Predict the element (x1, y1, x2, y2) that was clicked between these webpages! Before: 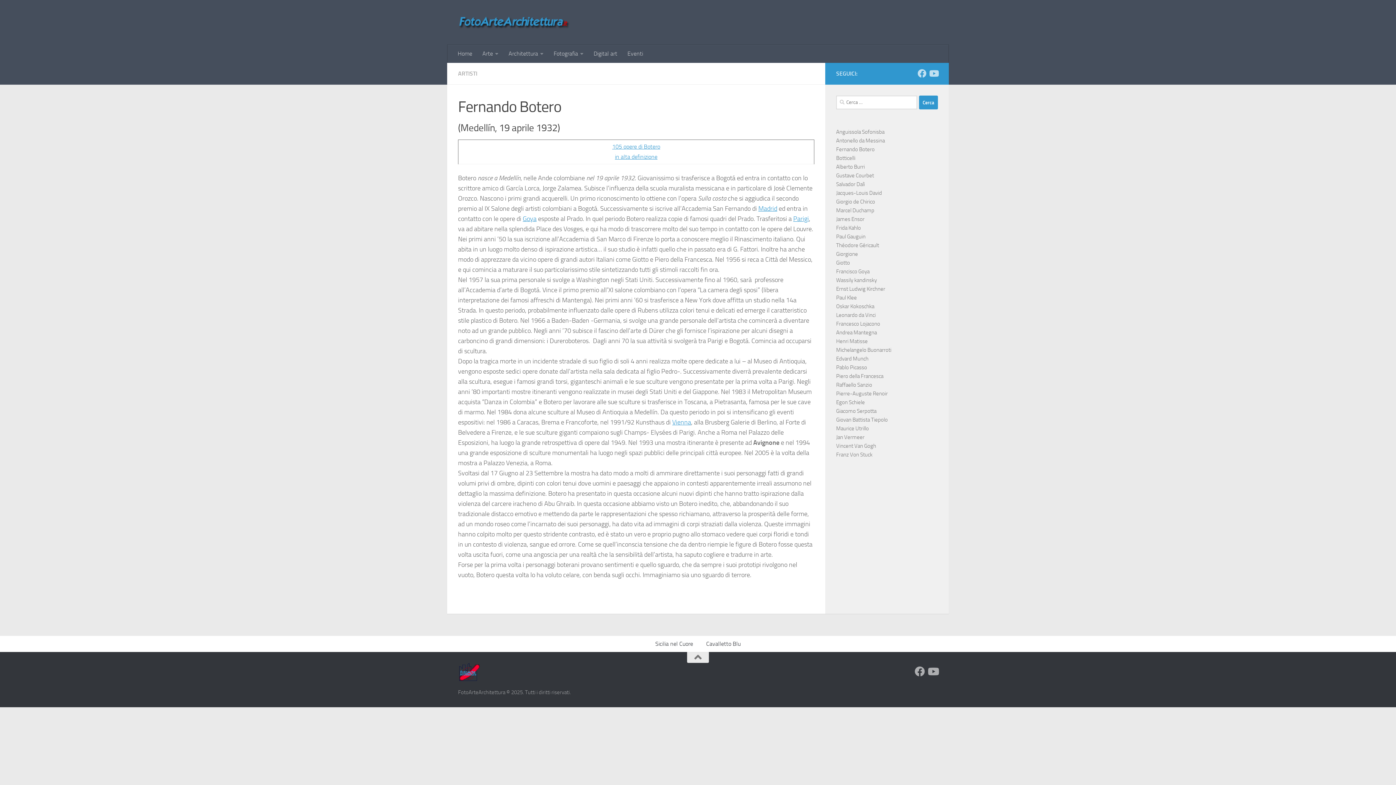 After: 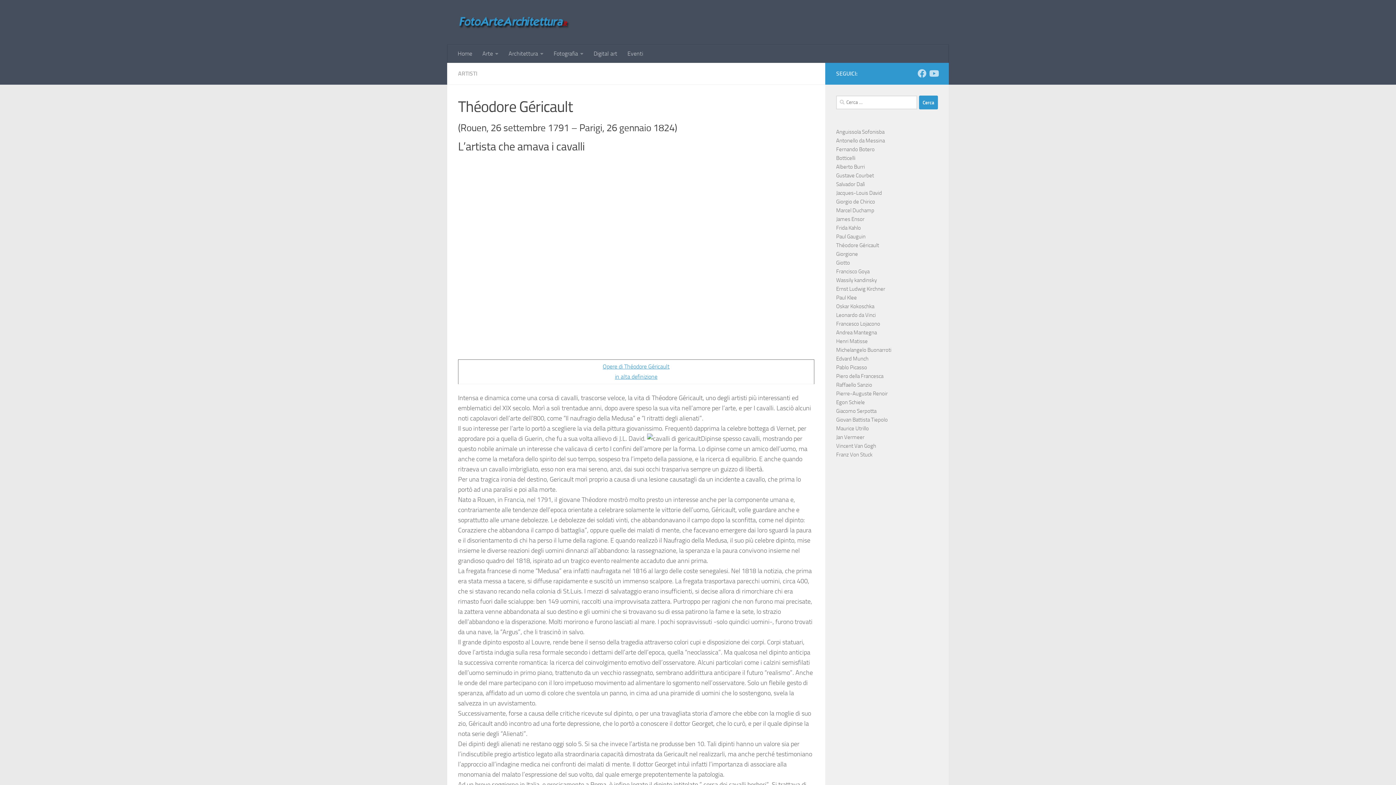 Action: label: Théodore Géricault bbox: (836, 242, 879, 248)